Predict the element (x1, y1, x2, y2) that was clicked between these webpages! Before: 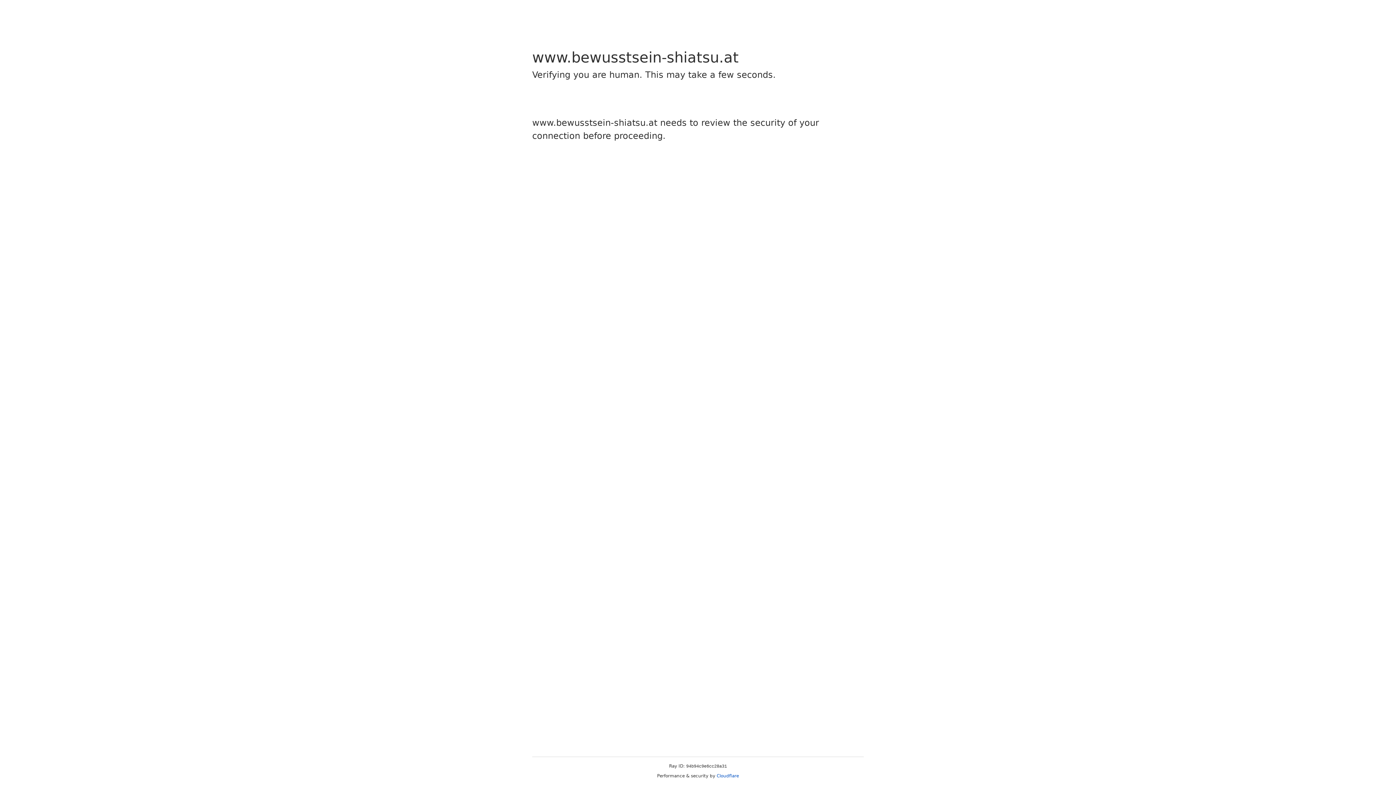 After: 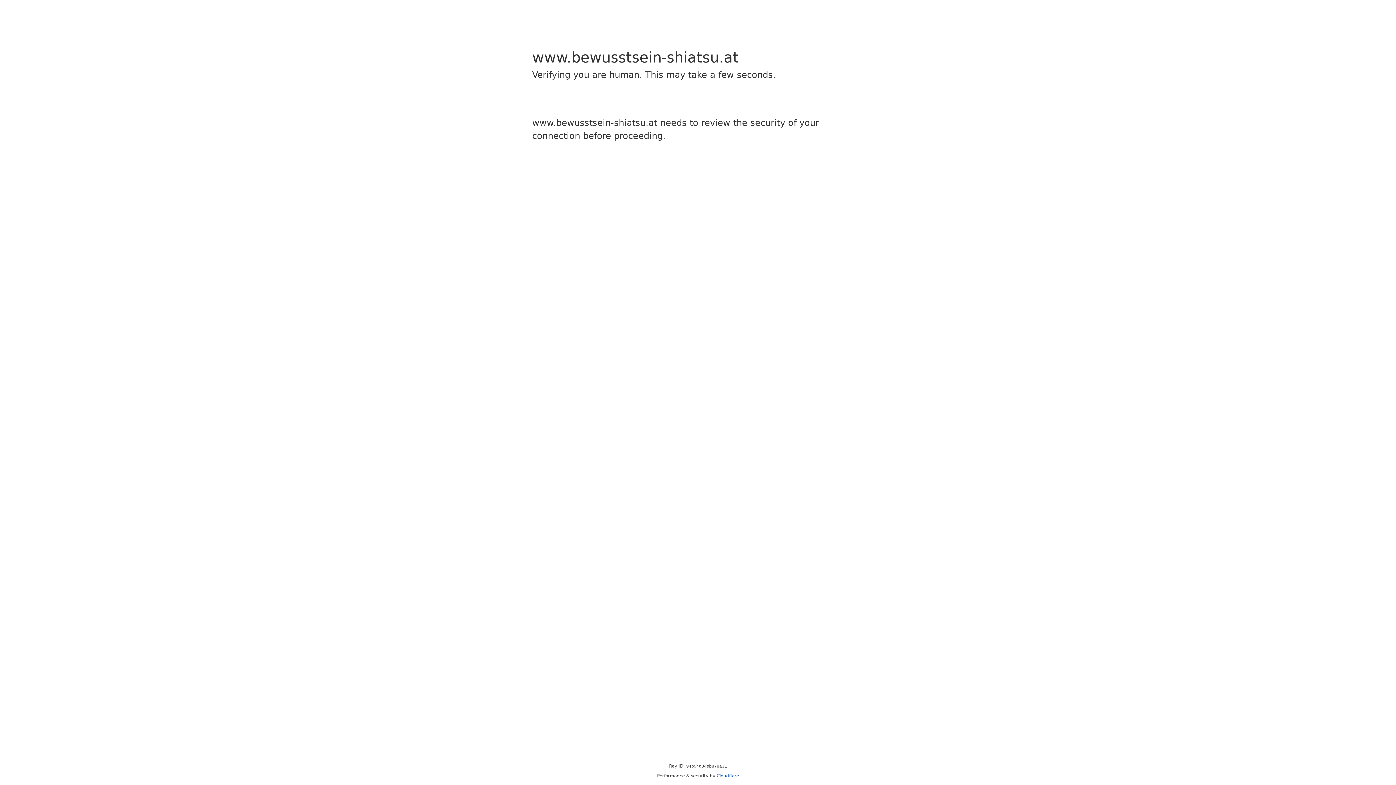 Action: label: Cloudflare bbox: (716, 773, 739, 778)